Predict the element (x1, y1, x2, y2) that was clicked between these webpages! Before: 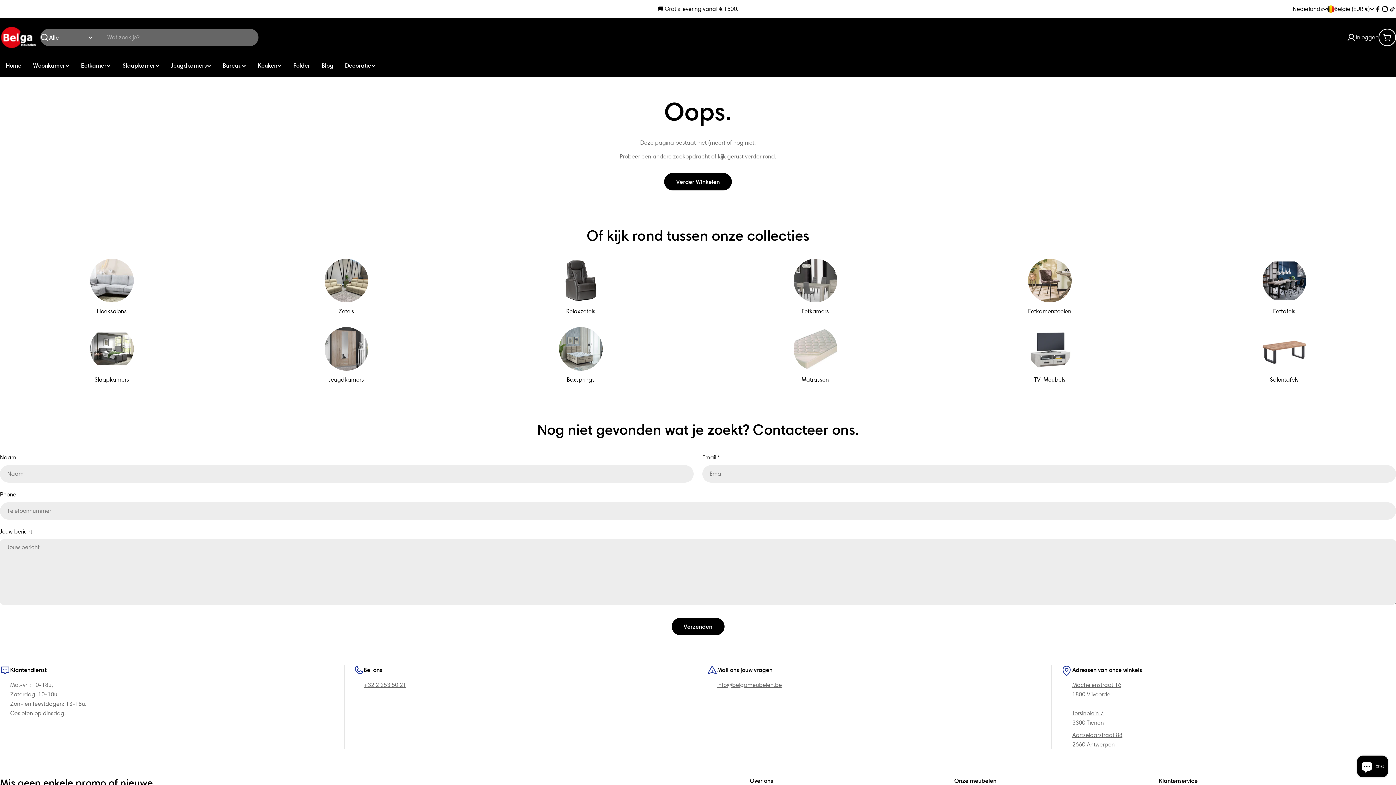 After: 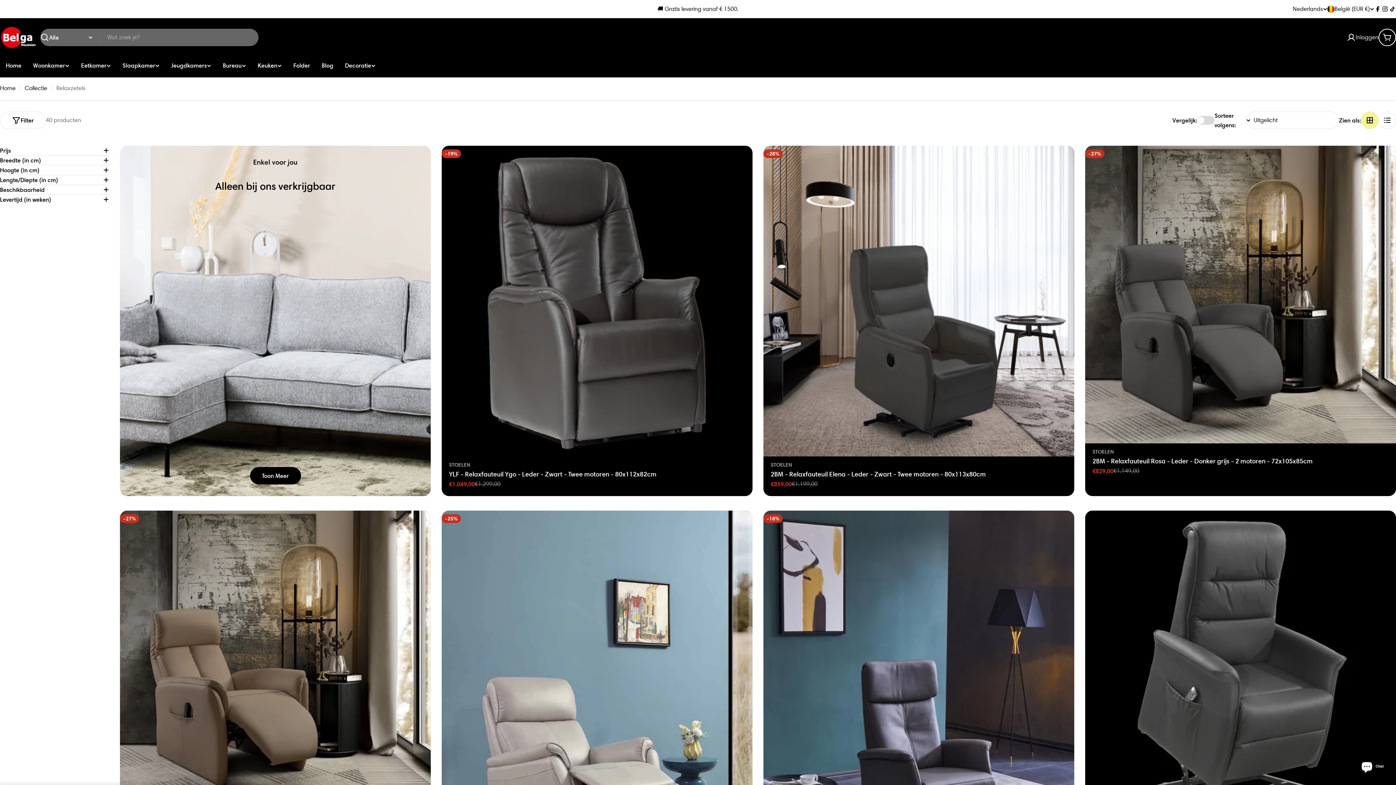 Action: bbox: (469, 258, 692, 316) label: Relaxzetels